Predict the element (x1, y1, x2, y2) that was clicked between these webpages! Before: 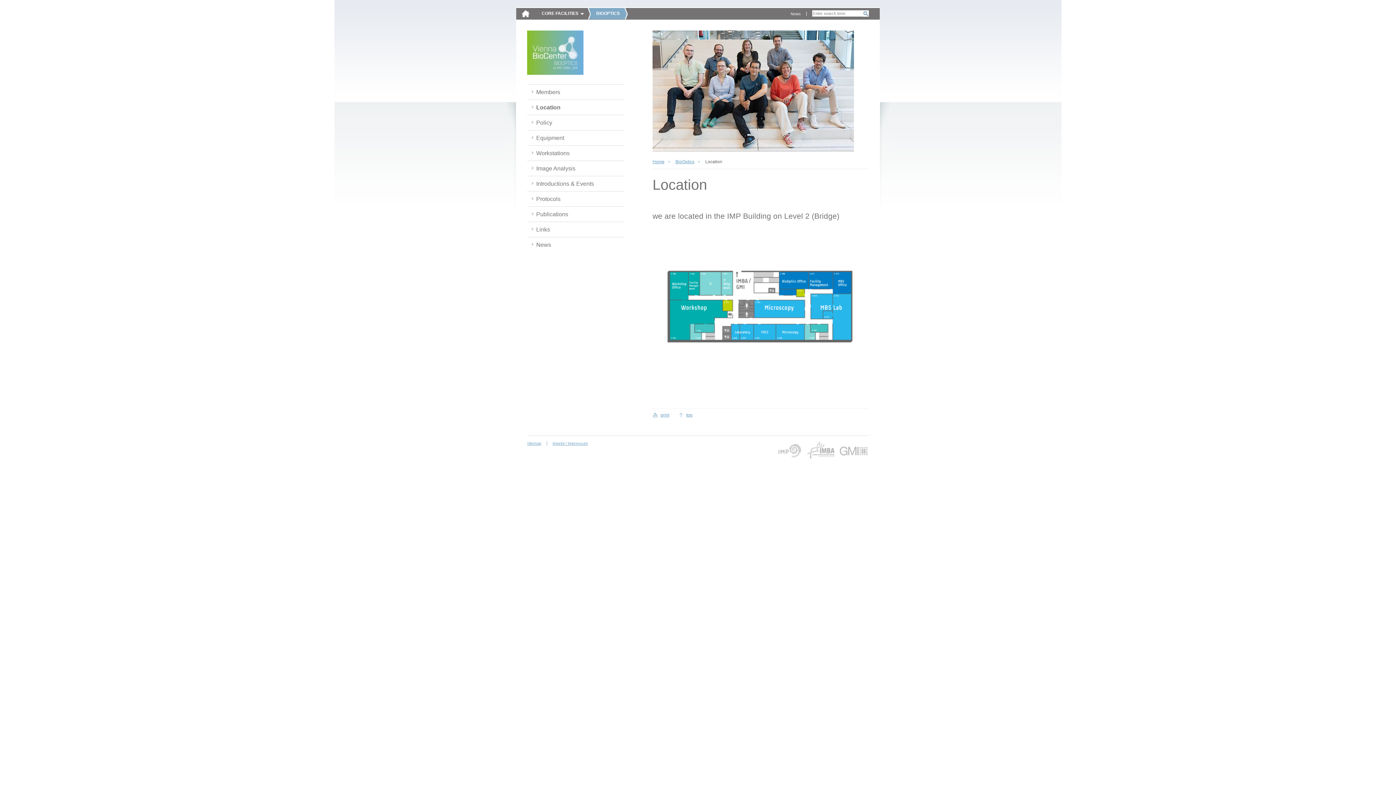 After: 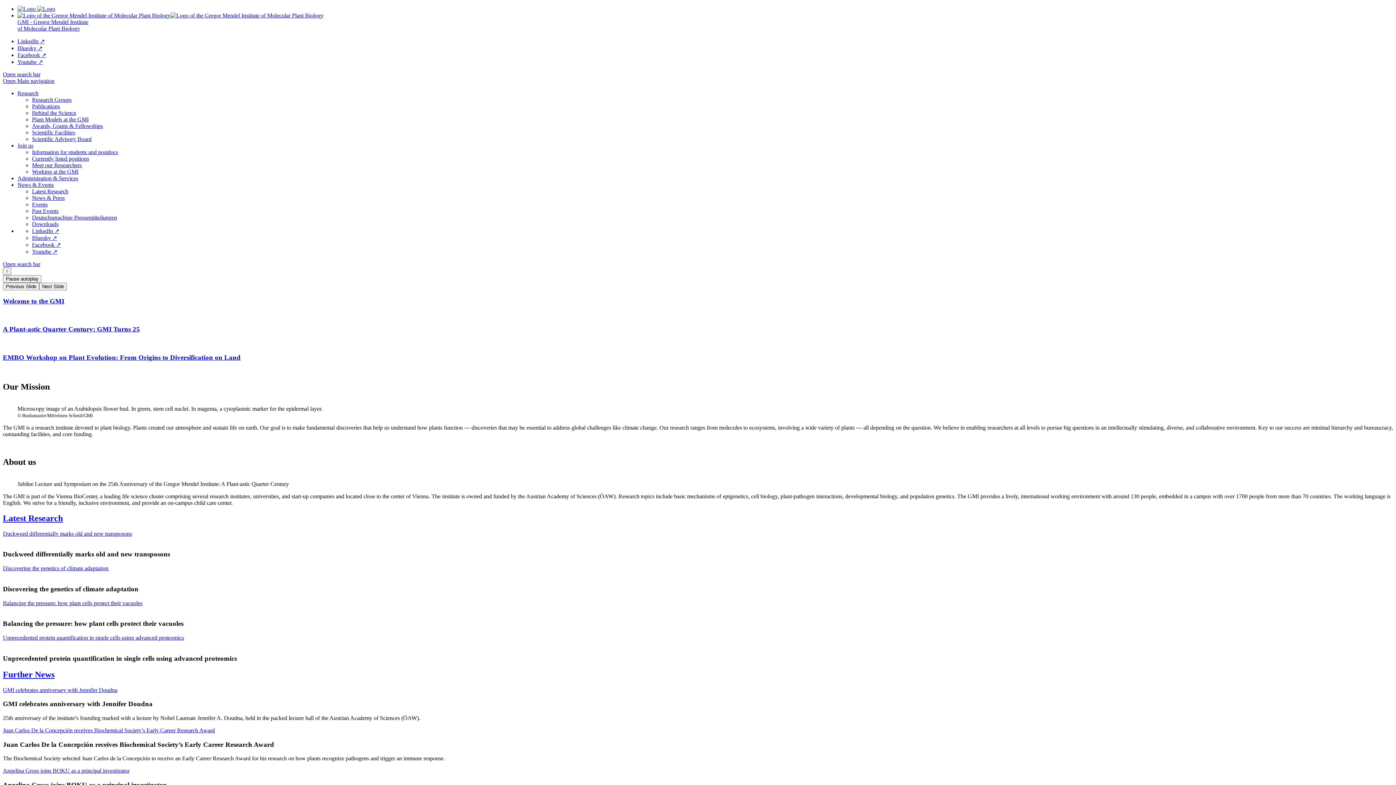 Action: label: GMI bbox: (839, 441, 869, 459)